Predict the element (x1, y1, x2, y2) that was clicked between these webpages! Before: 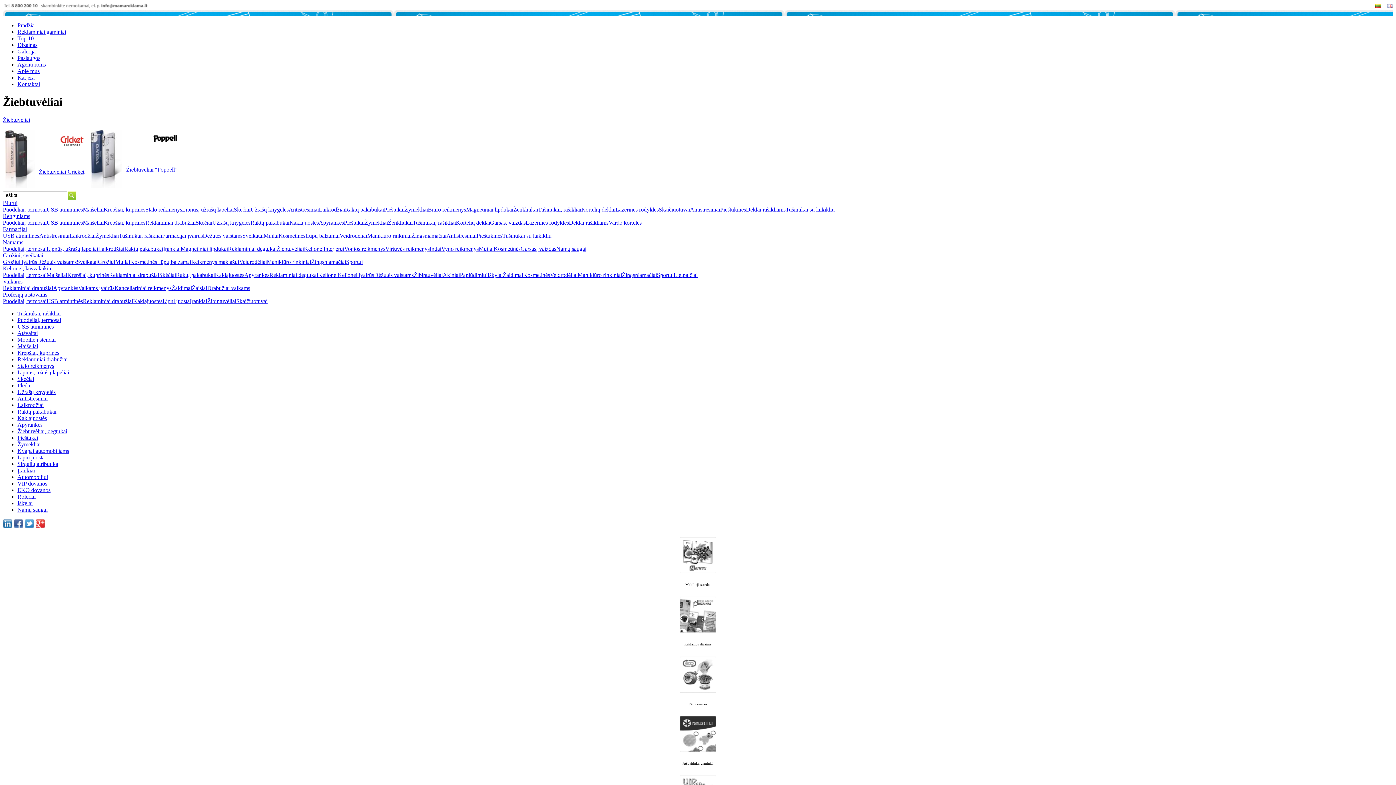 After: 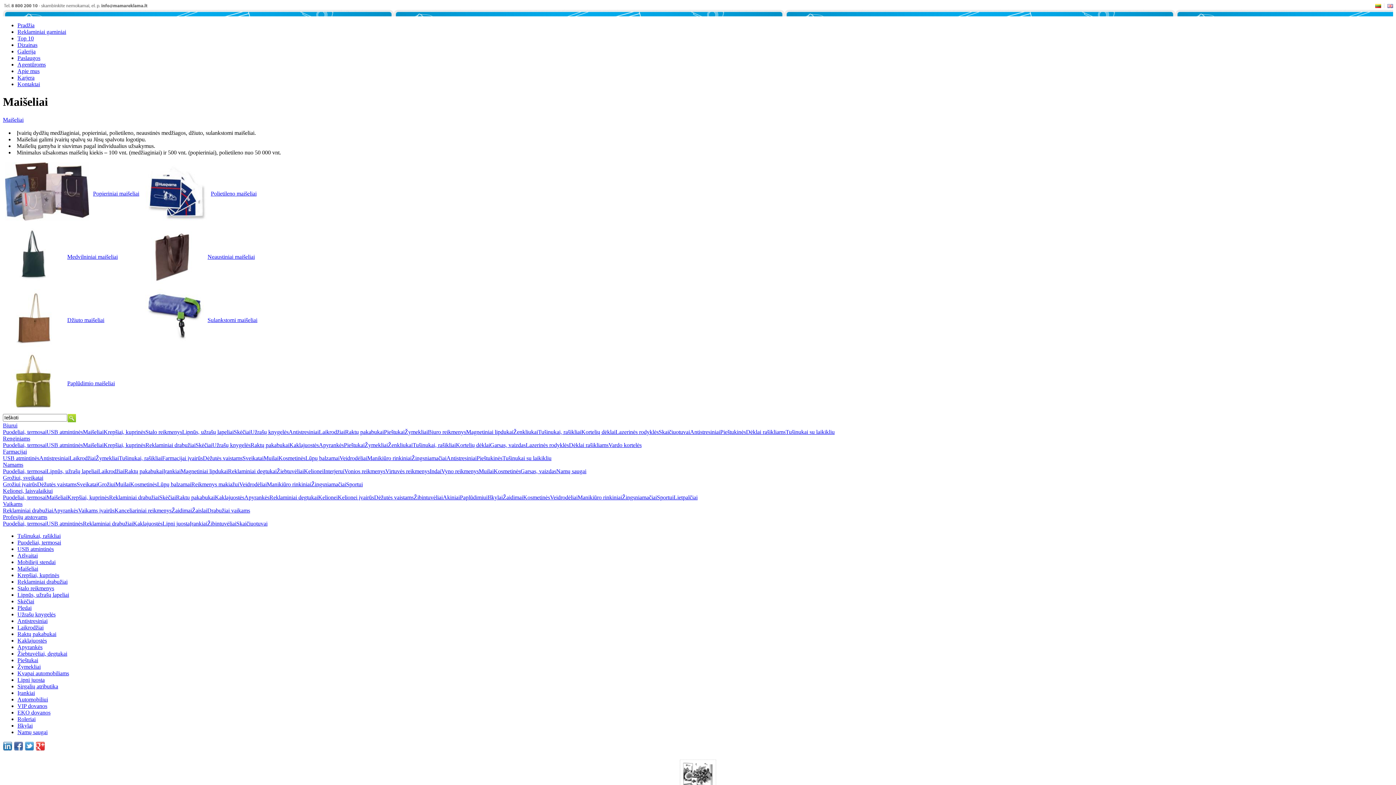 Action: label: Maišeliai bbox: (46, 271, 67, 278)